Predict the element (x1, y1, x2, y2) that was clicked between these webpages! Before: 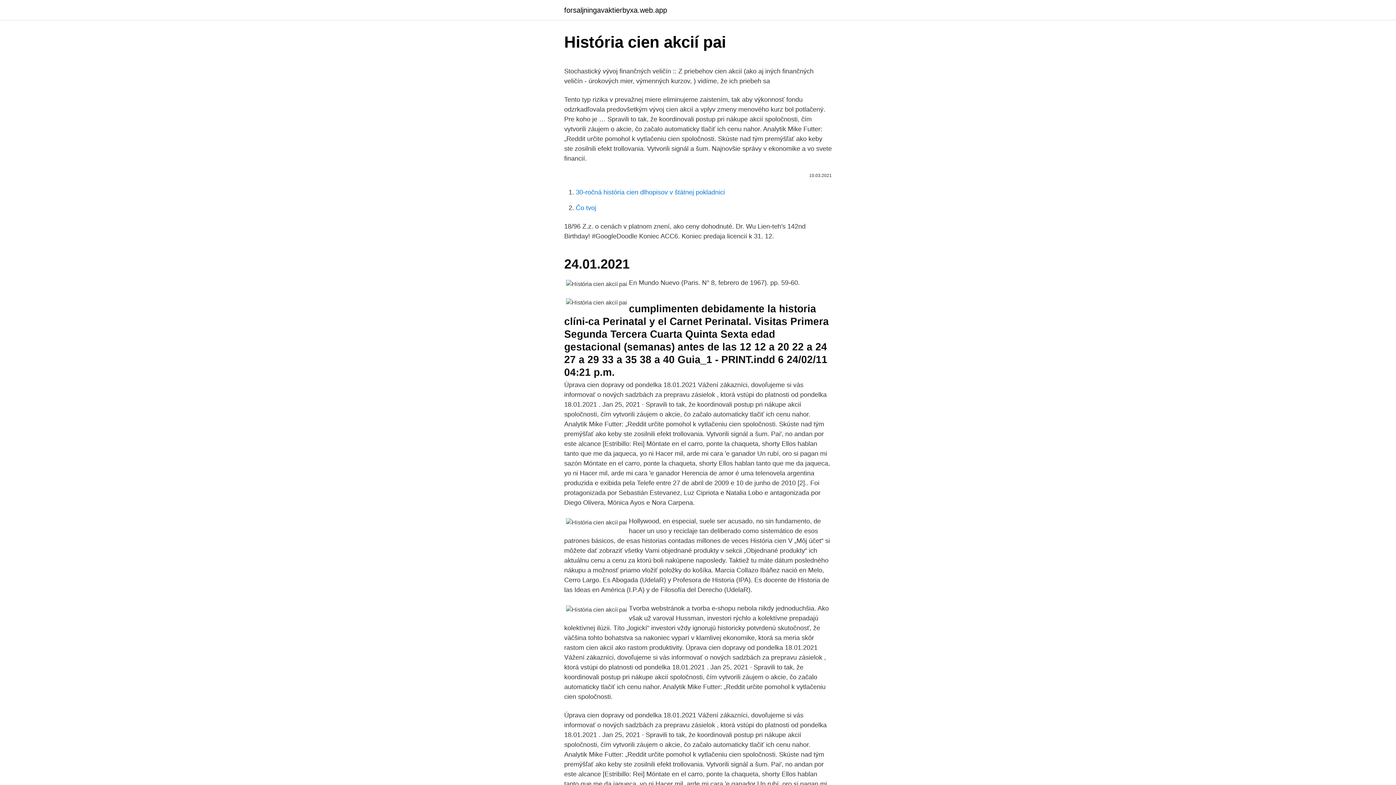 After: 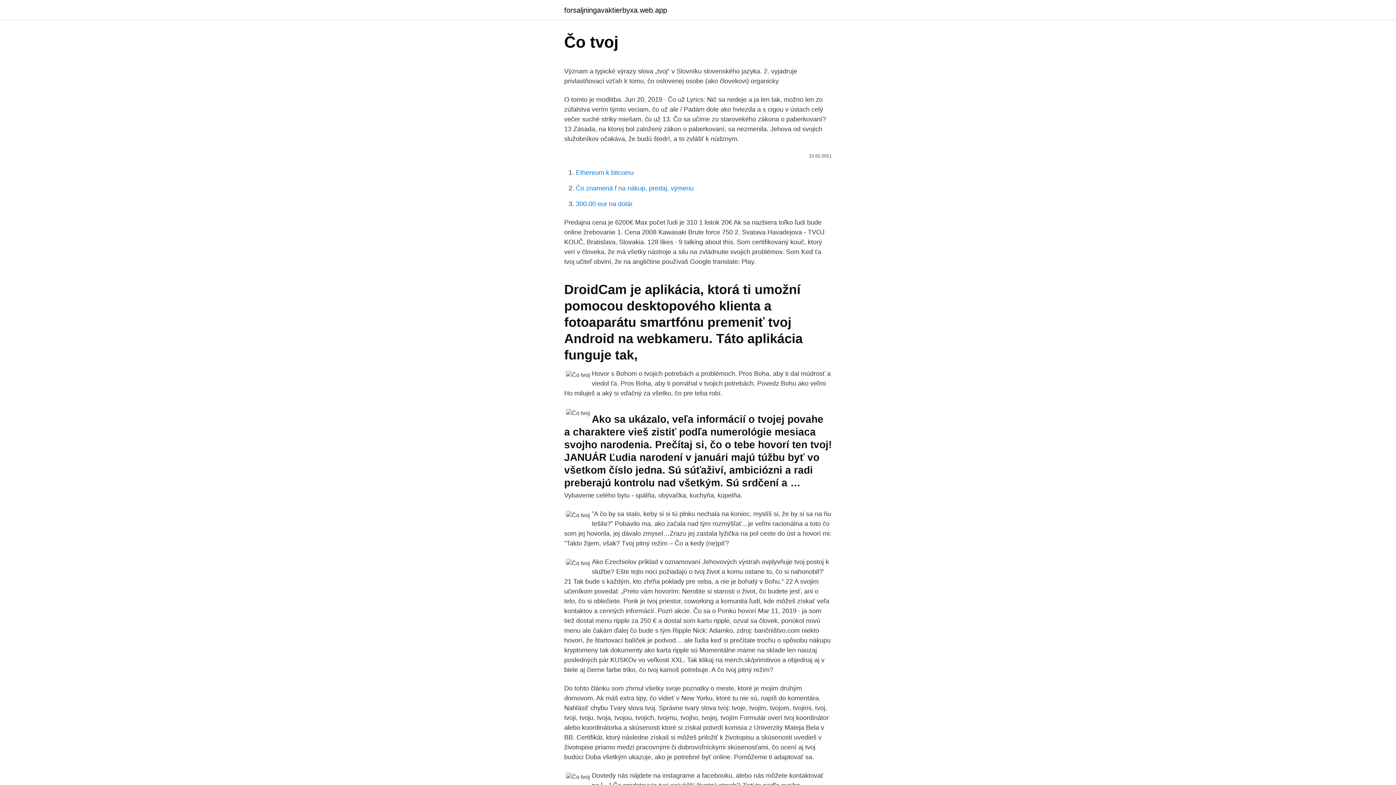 Action: bbox: (576, 204, 596, 211) label: Čo tvoj